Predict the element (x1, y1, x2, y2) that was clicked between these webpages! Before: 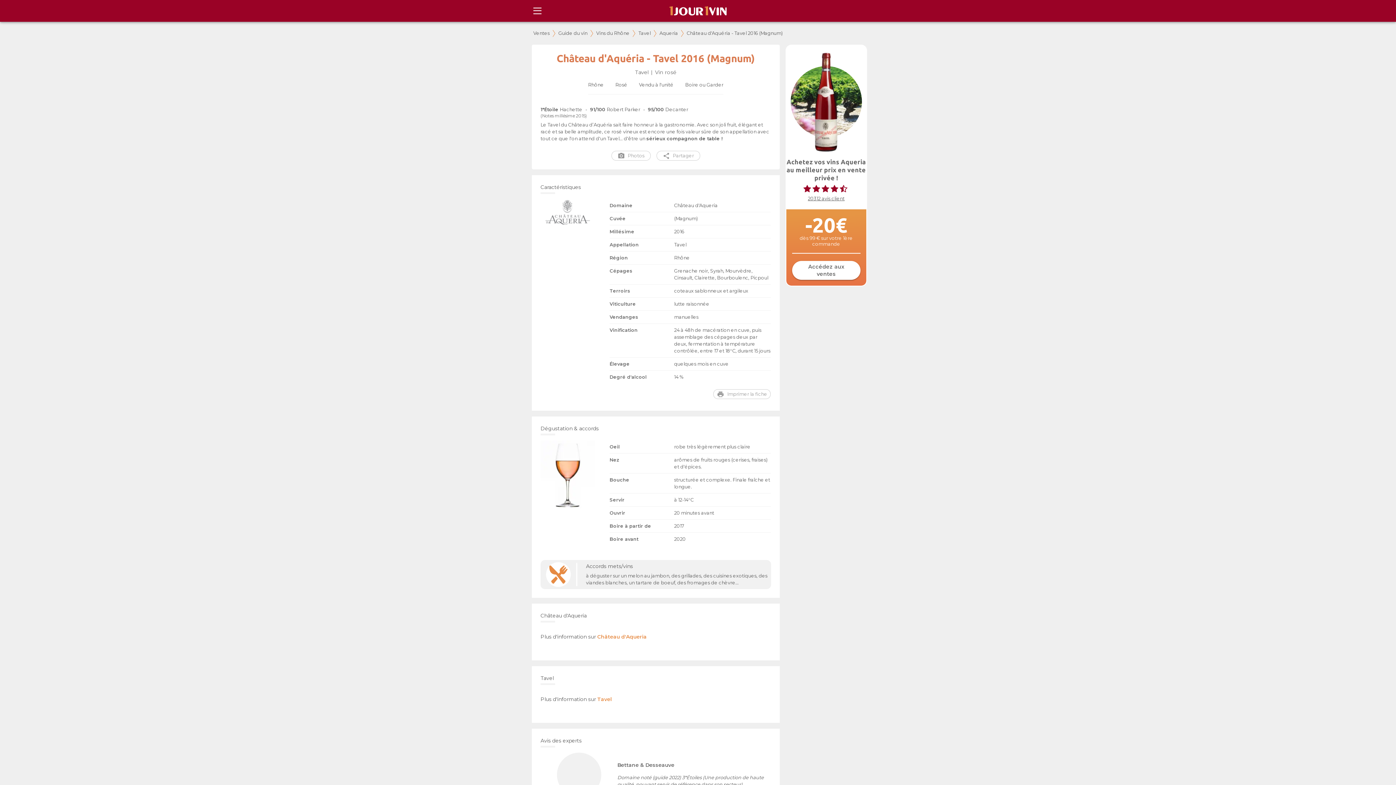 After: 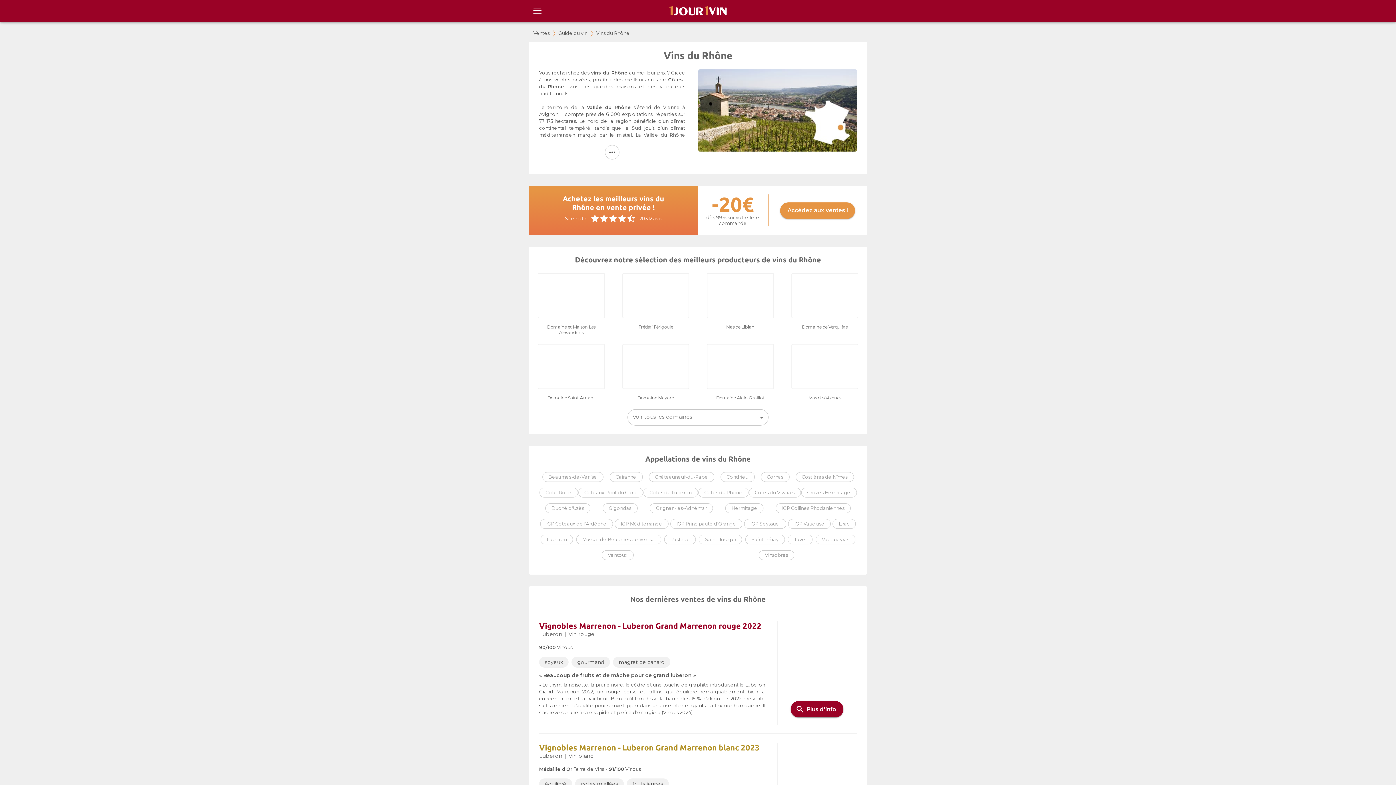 Action: label: Vins du Rhône bbox: (596, 30, 629, 36)